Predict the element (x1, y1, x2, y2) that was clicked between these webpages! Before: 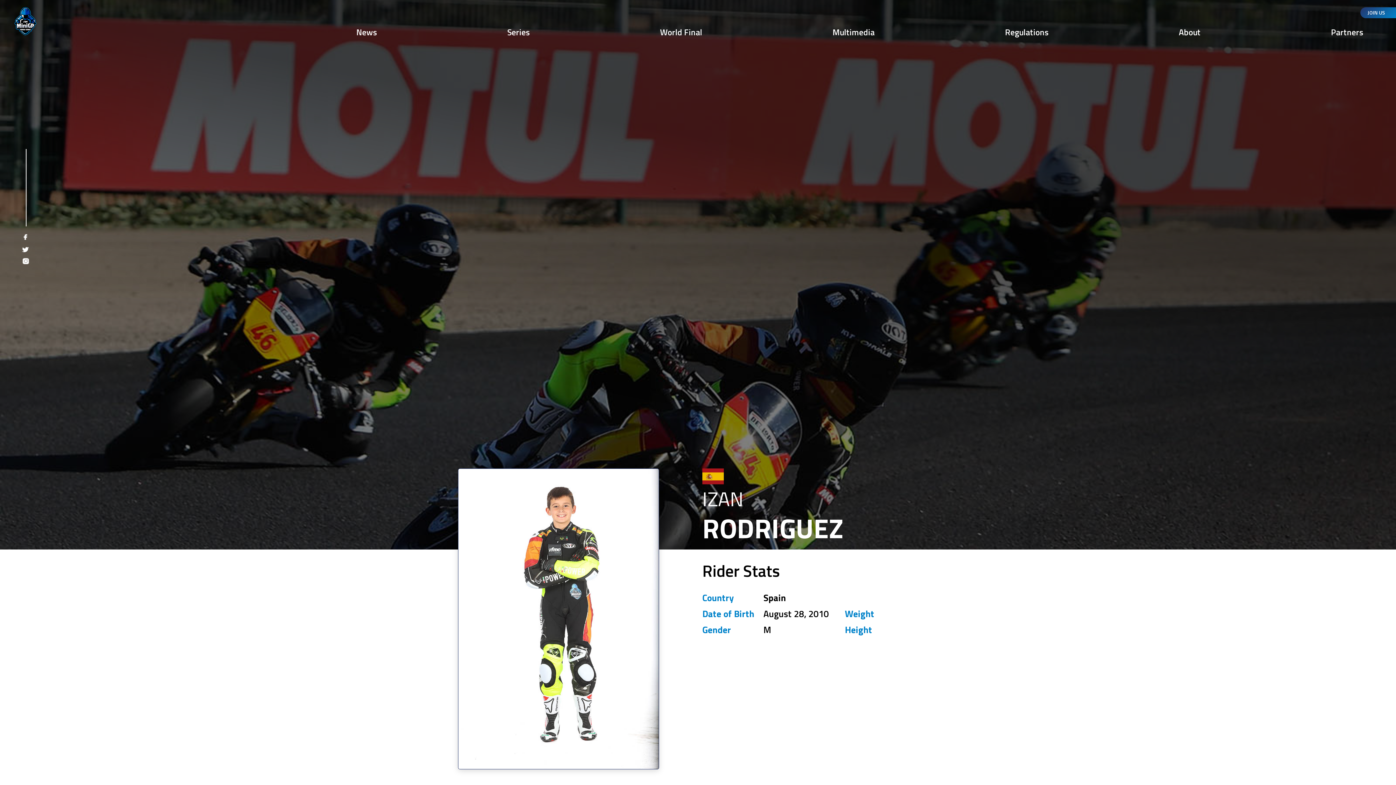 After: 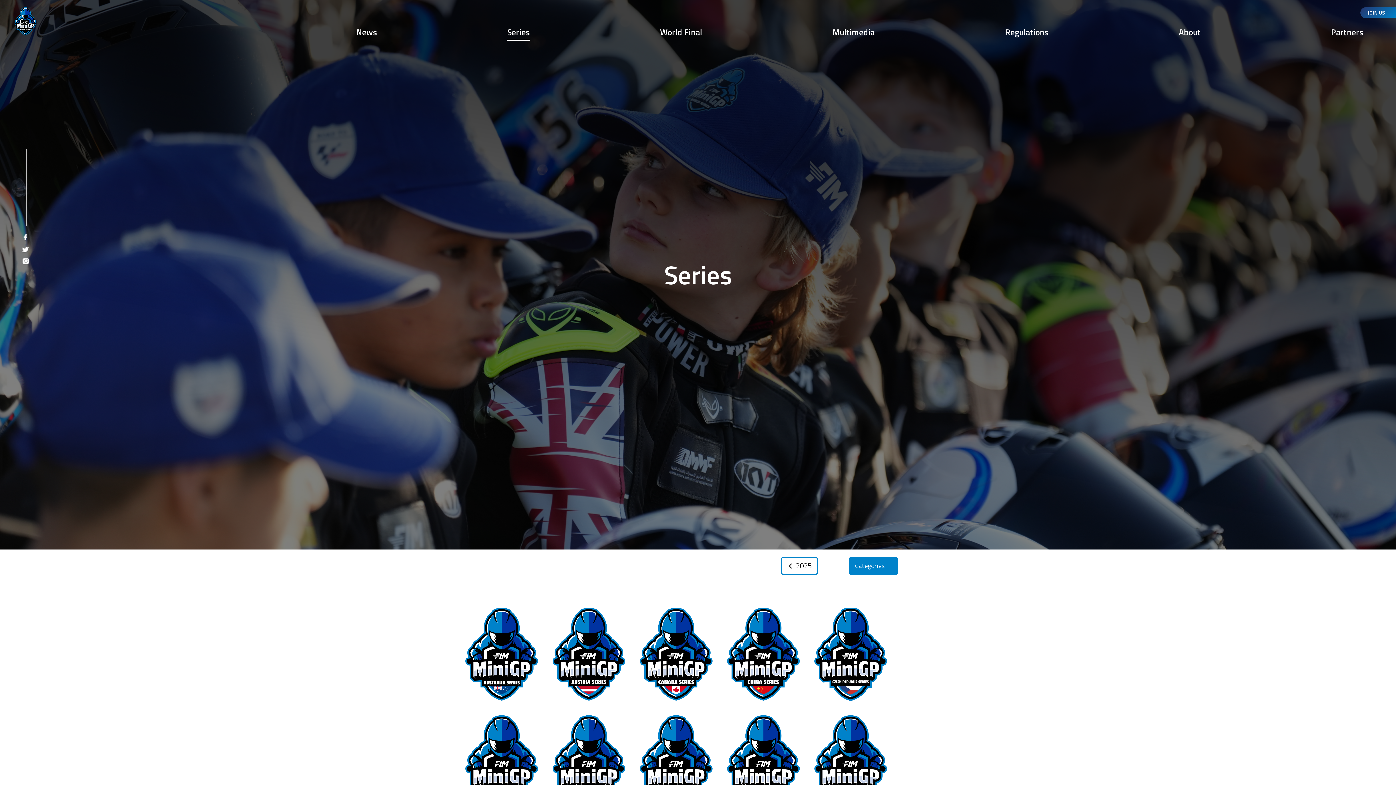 Action: bbox: (507, 25, 529, 41) label: Series